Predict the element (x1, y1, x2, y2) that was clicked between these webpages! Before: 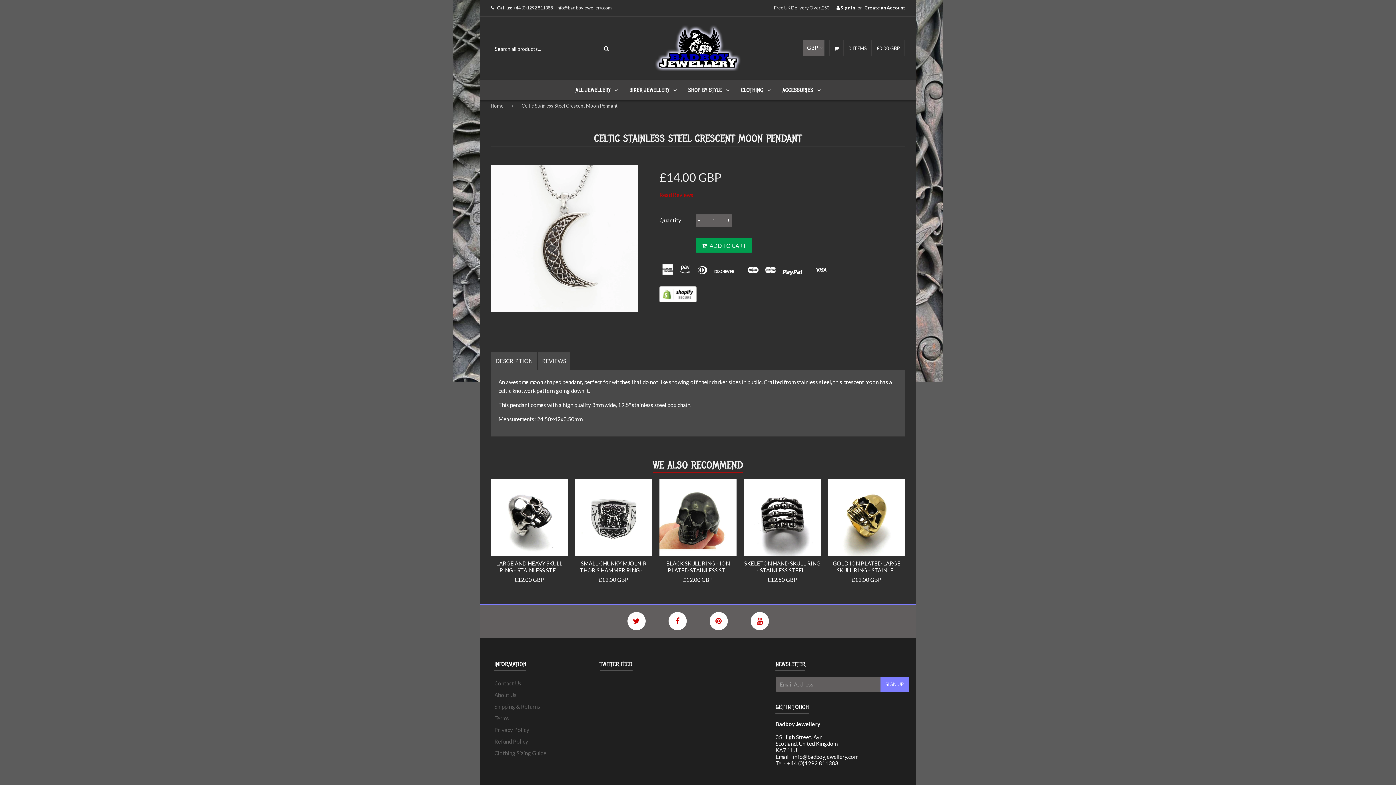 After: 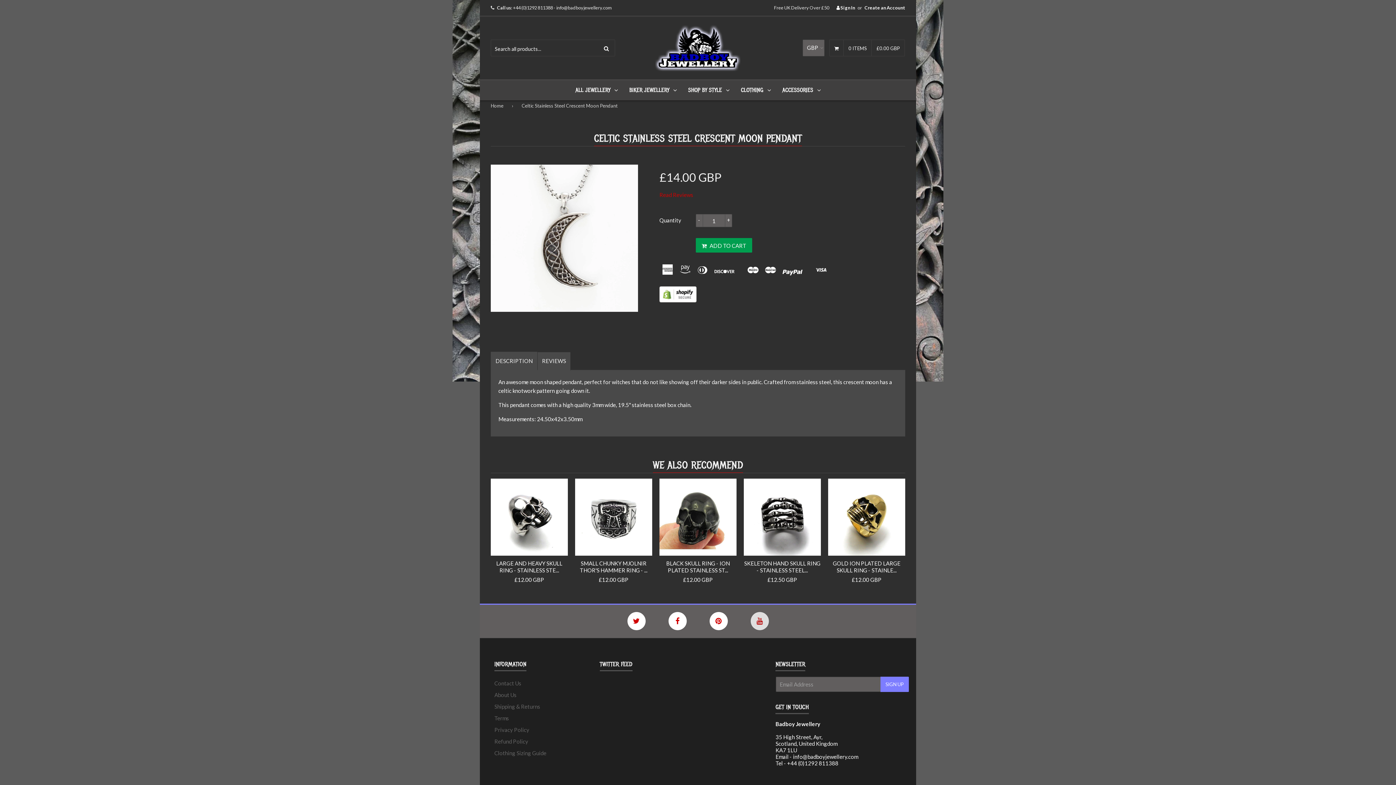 Action: bbox: (750, 612, 768, 630)